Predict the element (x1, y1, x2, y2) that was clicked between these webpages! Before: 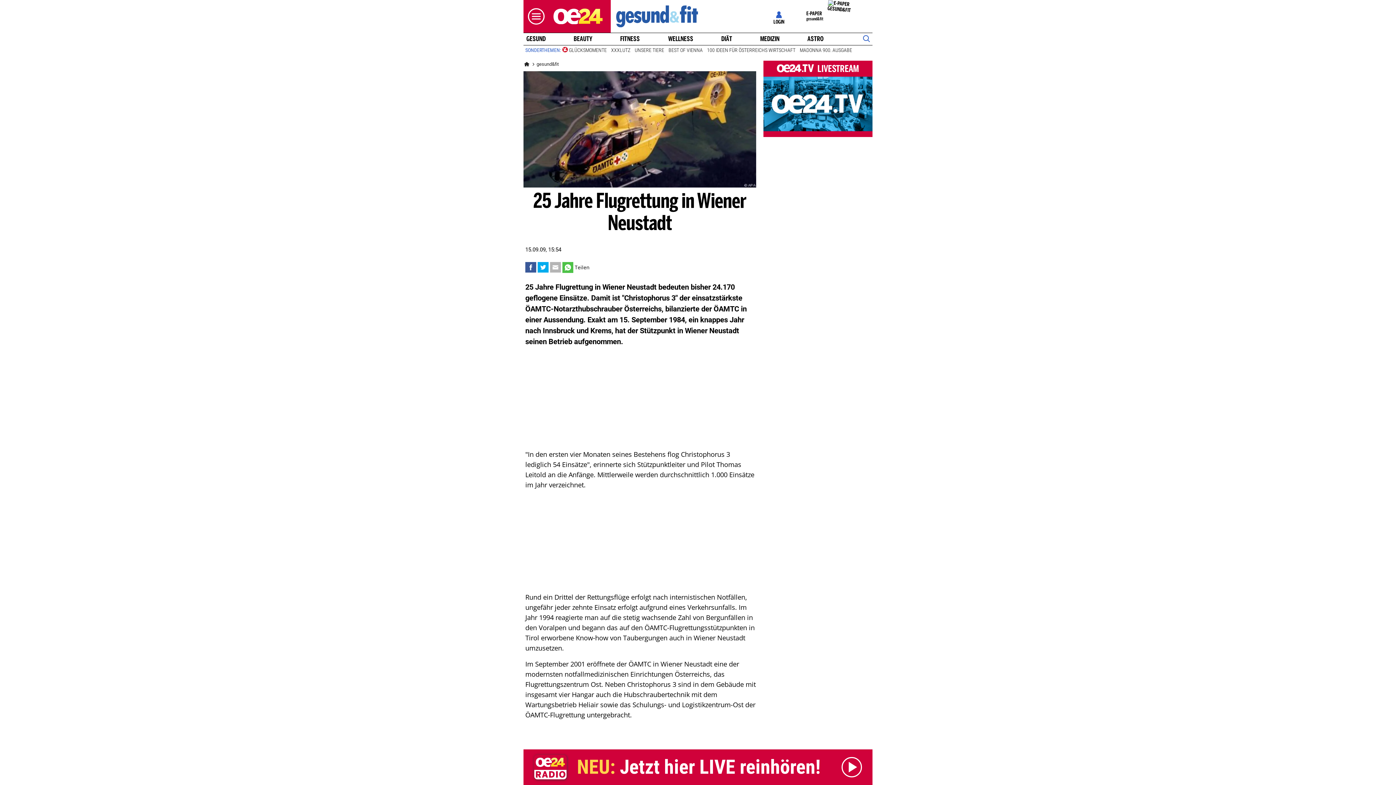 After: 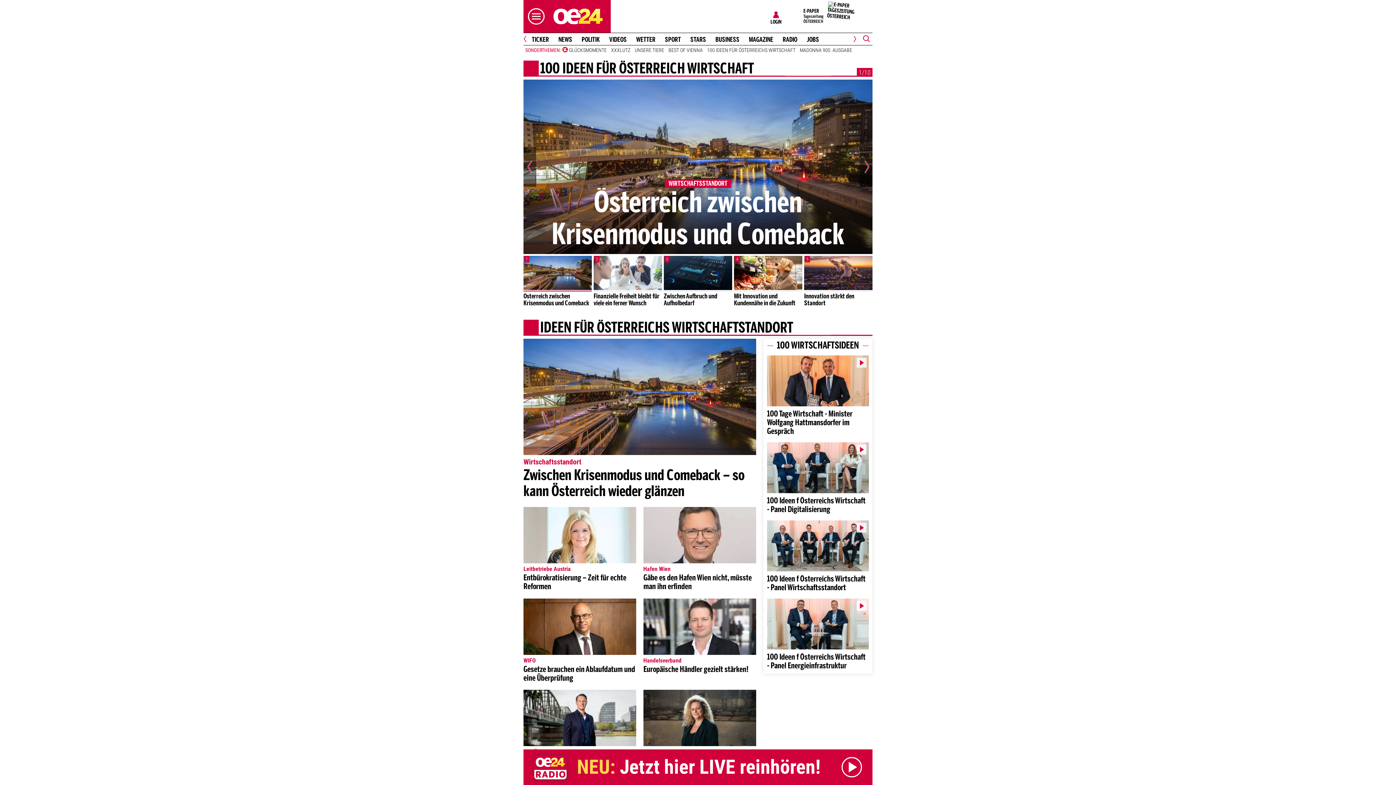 Action: bbox: (705, 46, 797, 53) label: 100 IDEEN FÜR ÖSTERREICHS WIRTSCHAFT